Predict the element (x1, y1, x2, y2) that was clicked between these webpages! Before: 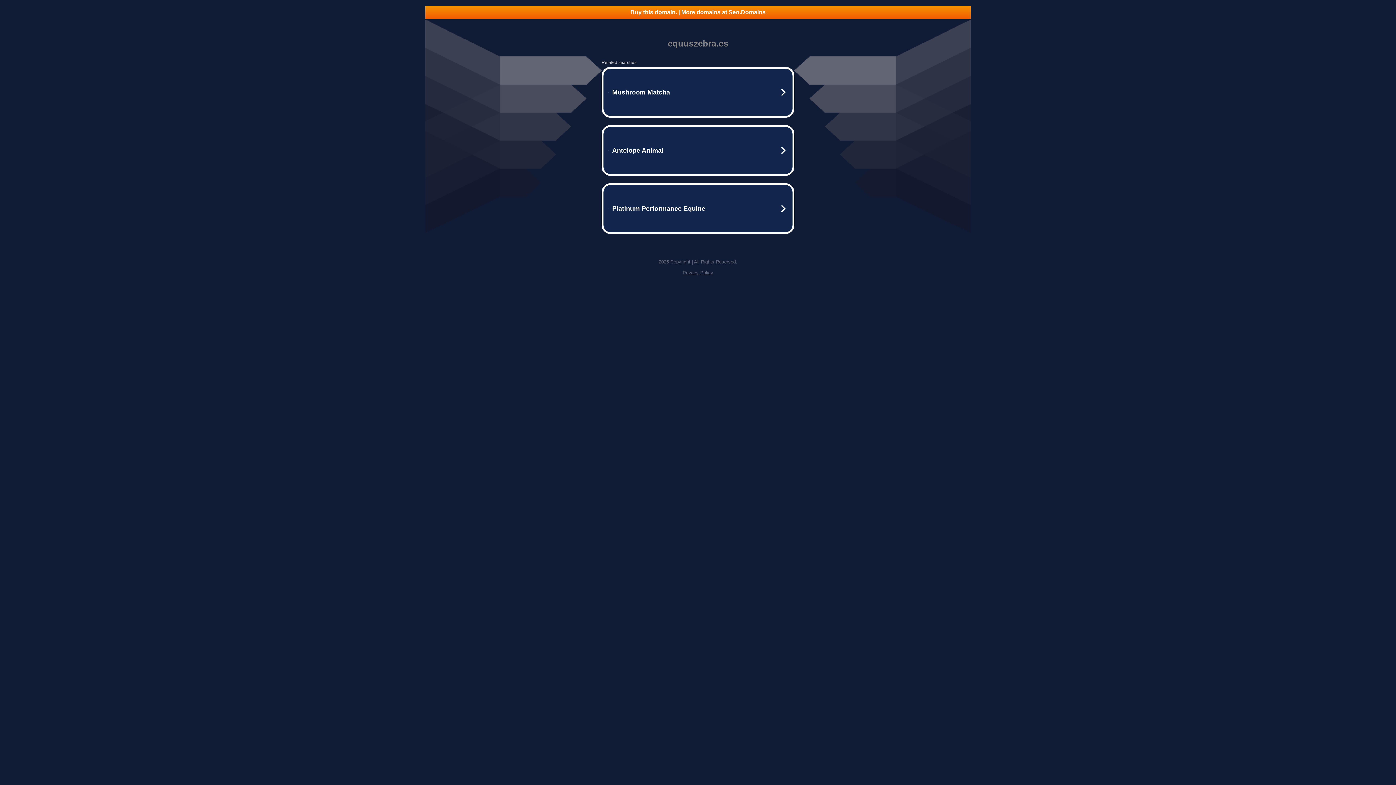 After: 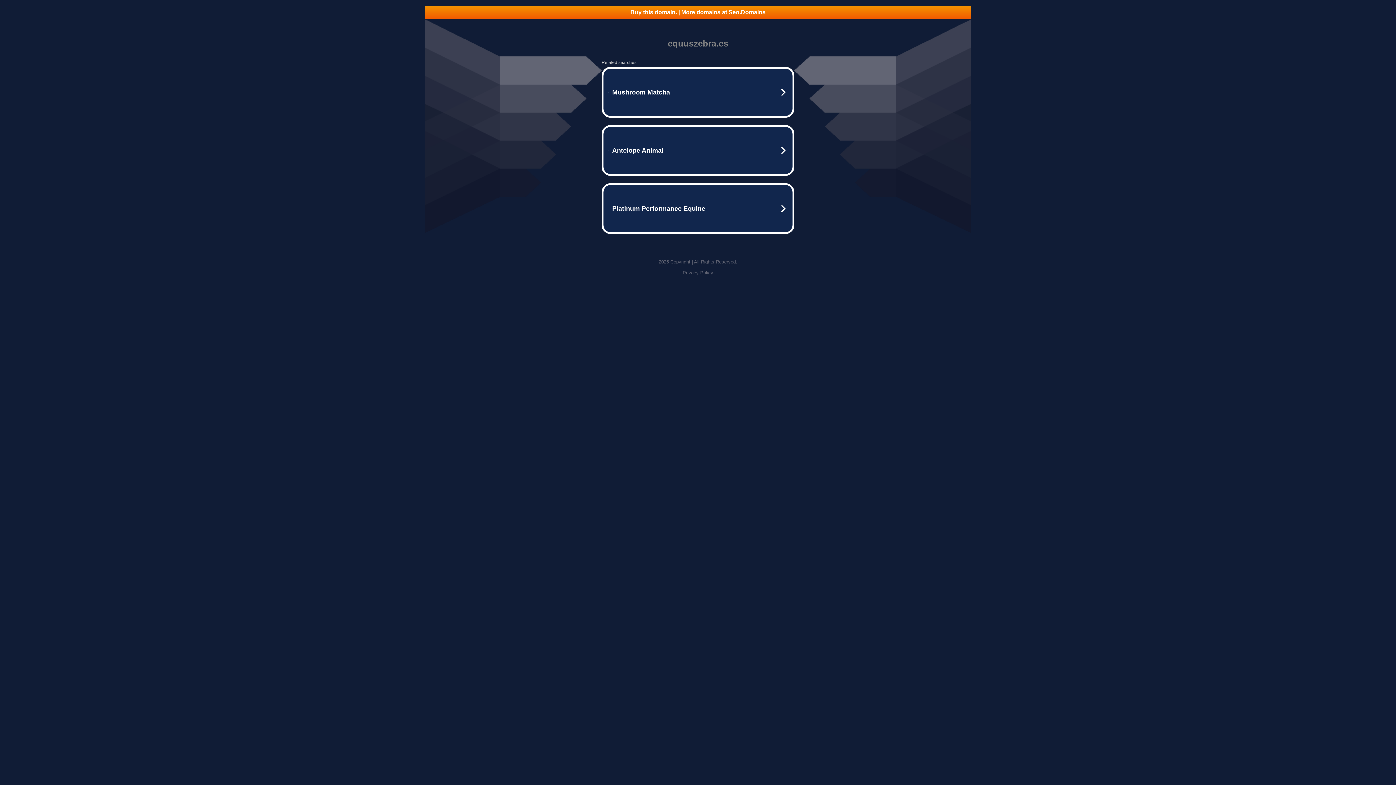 Action: label: Buy this domain. | More domains at Seo.Domains bbox: (425, 5, 970, 18)